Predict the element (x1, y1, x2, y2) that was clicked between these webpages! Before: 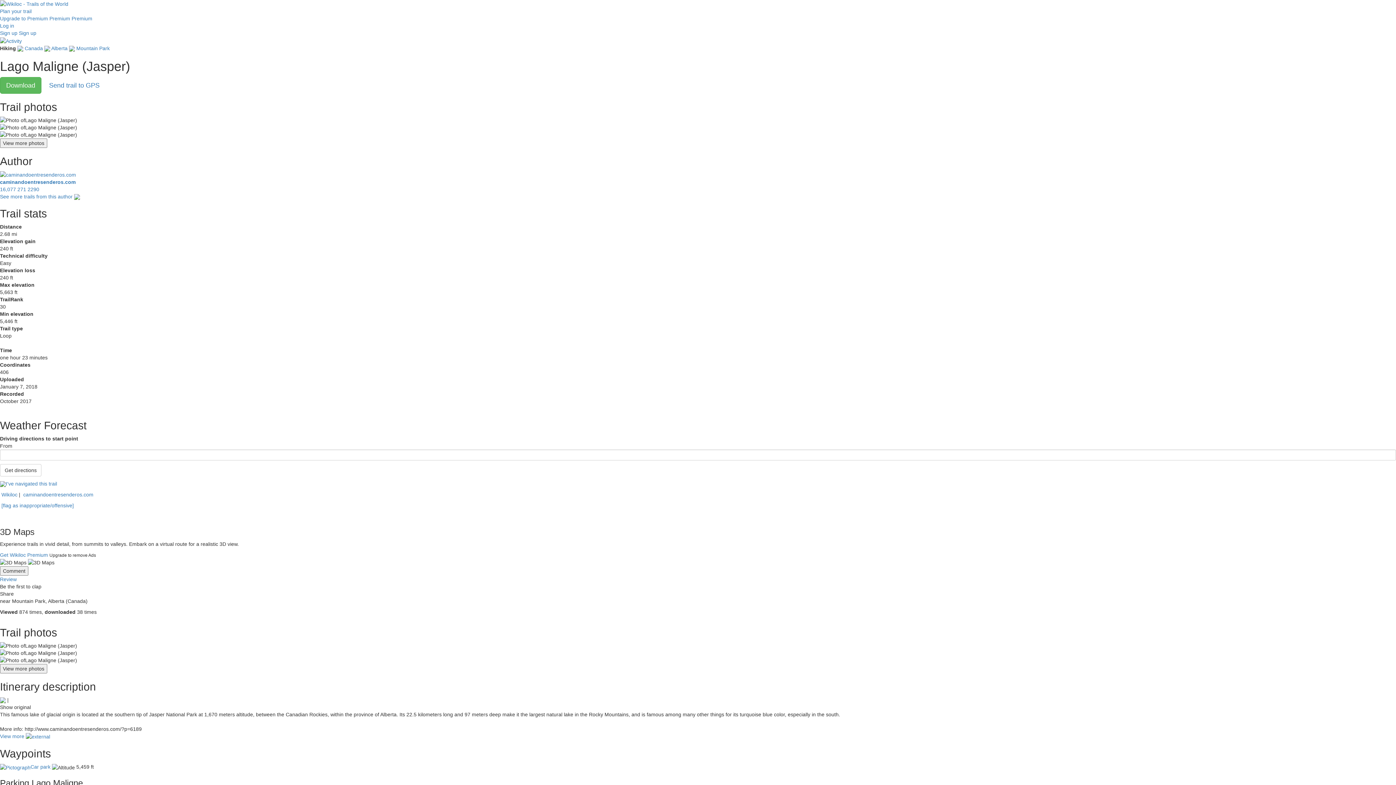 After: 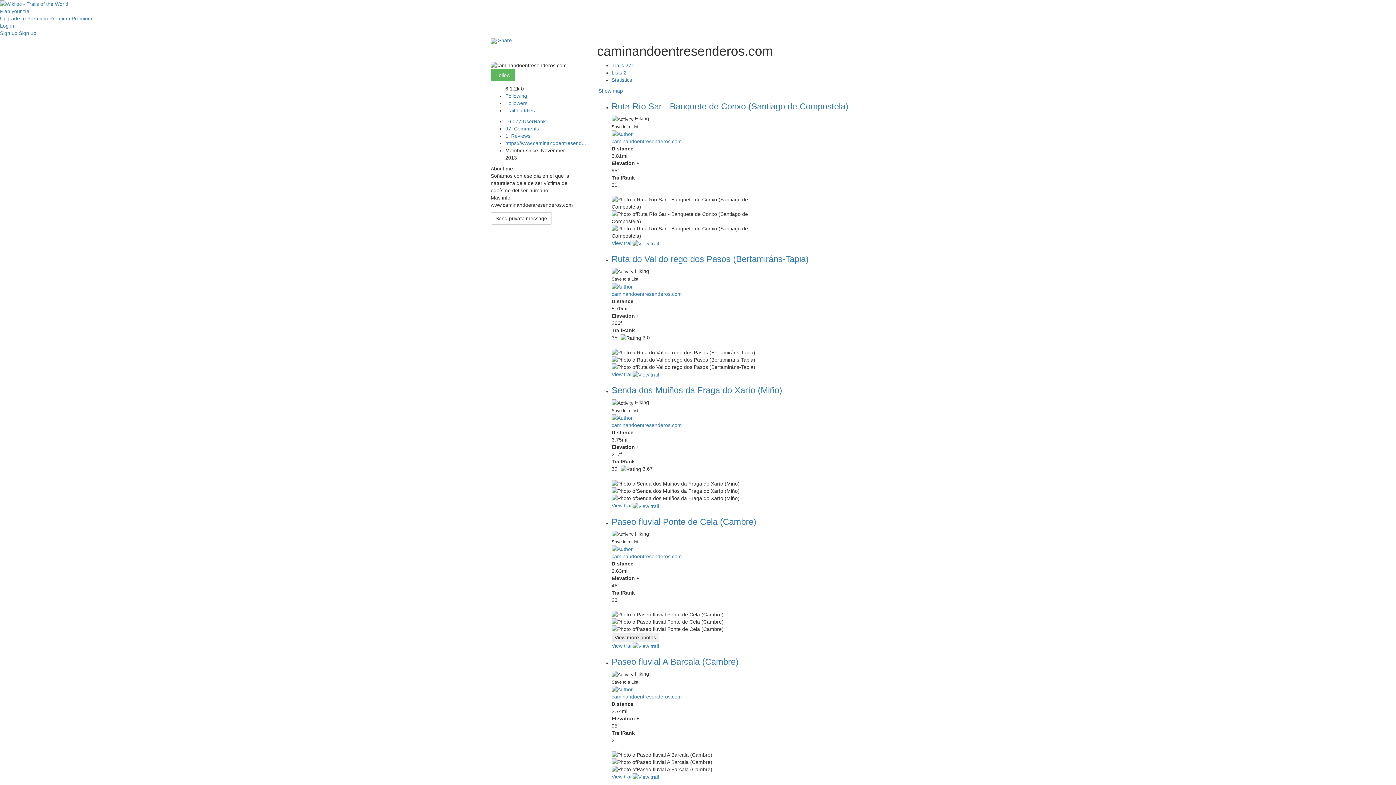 Action: label: 271 bbox: (17, 186, 26, 192)